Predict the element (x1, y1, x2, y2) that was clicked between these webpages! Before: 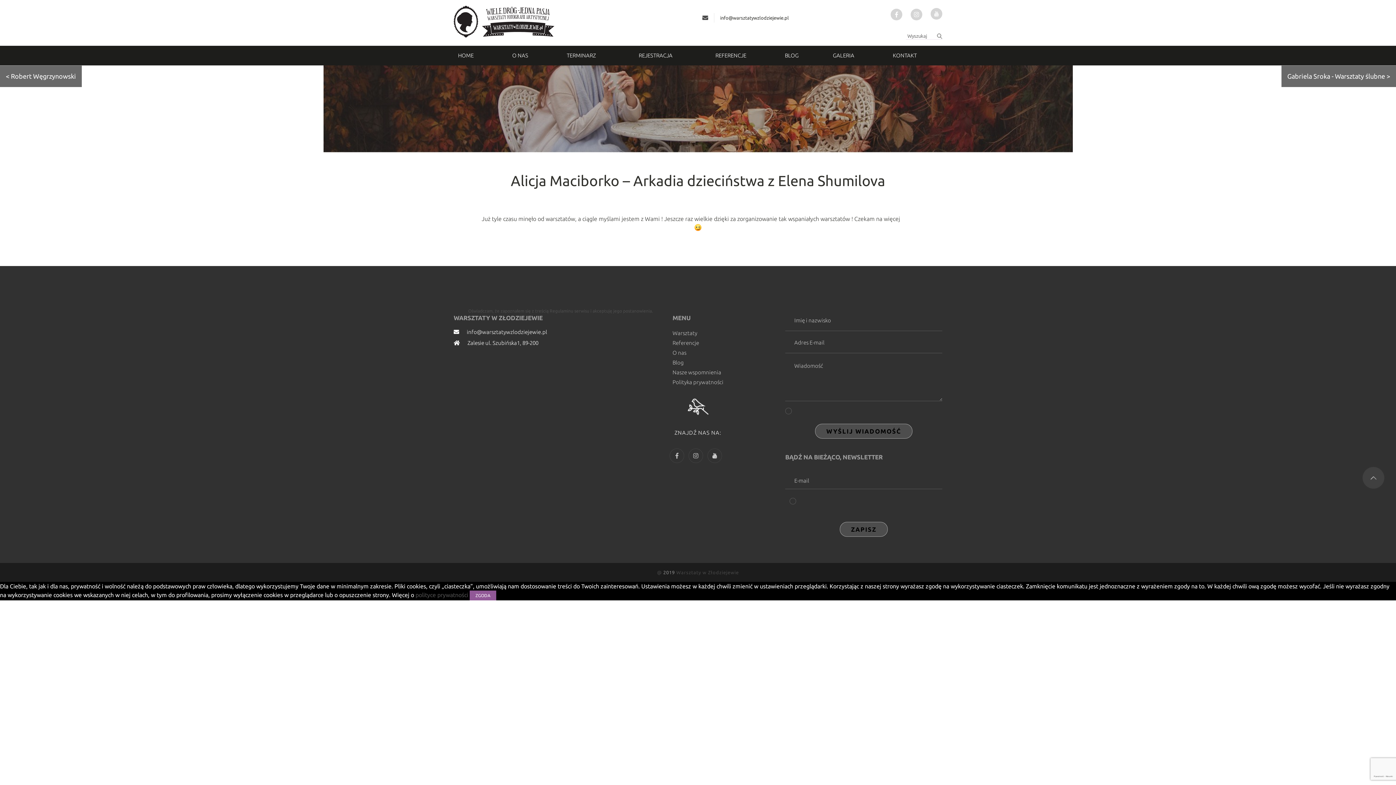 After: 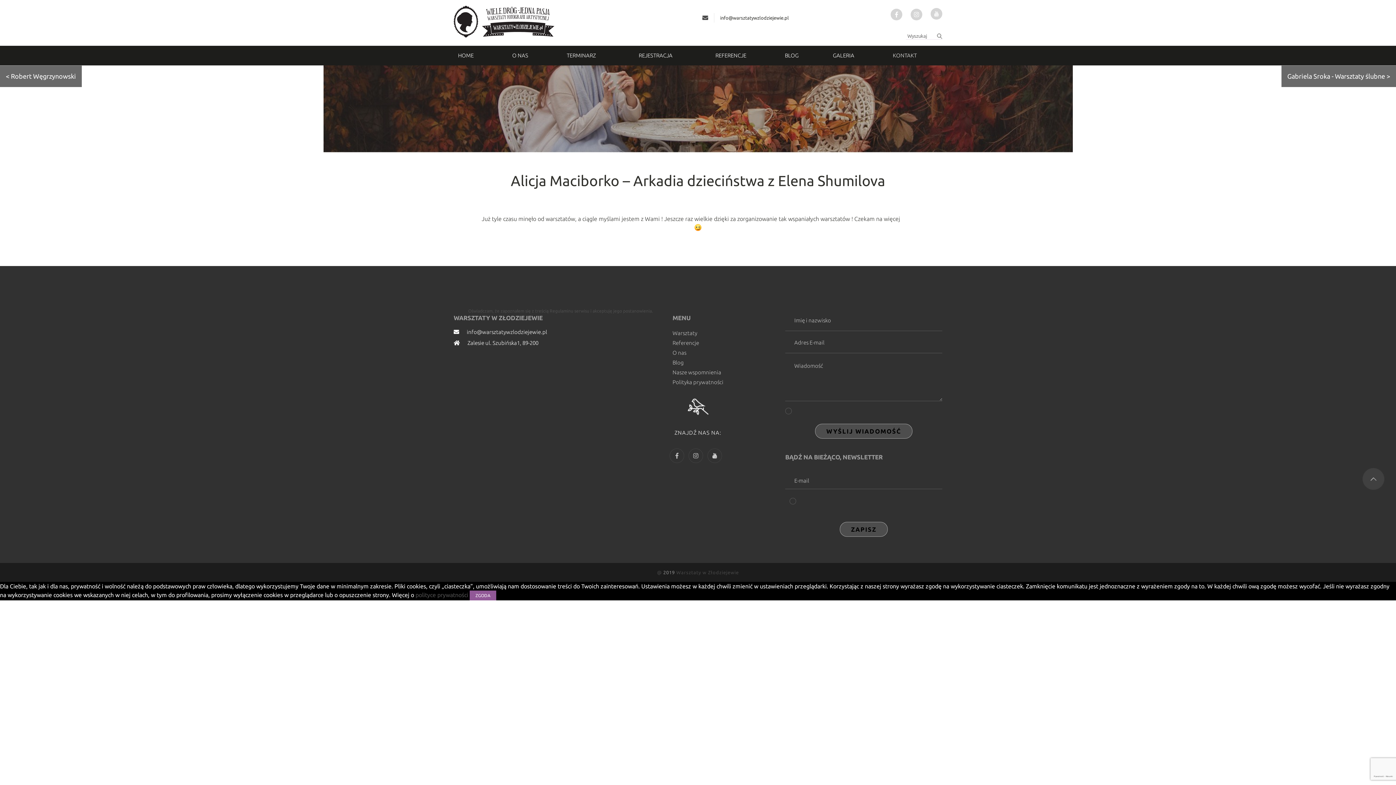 Action: bbox: (888, 48, 921, 62) label: KONTAKT